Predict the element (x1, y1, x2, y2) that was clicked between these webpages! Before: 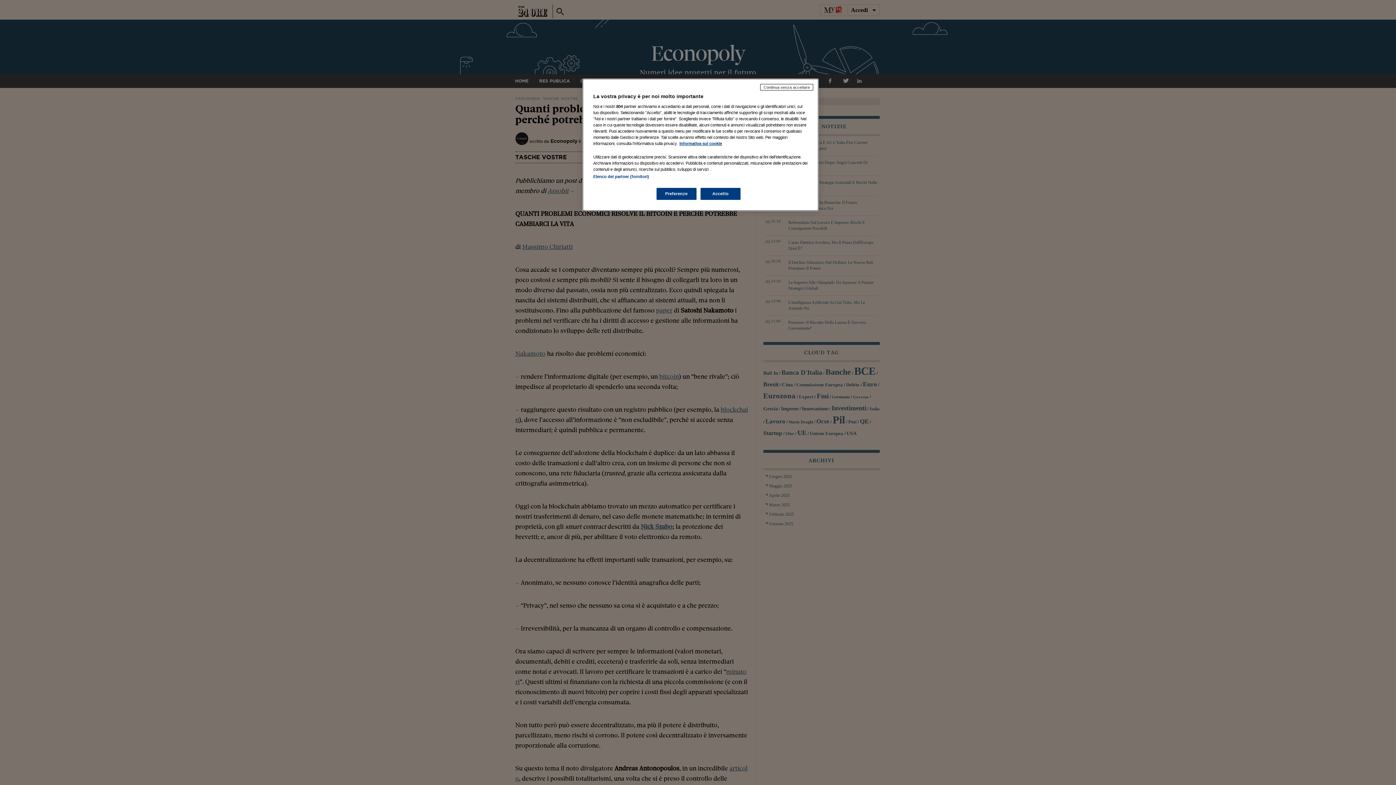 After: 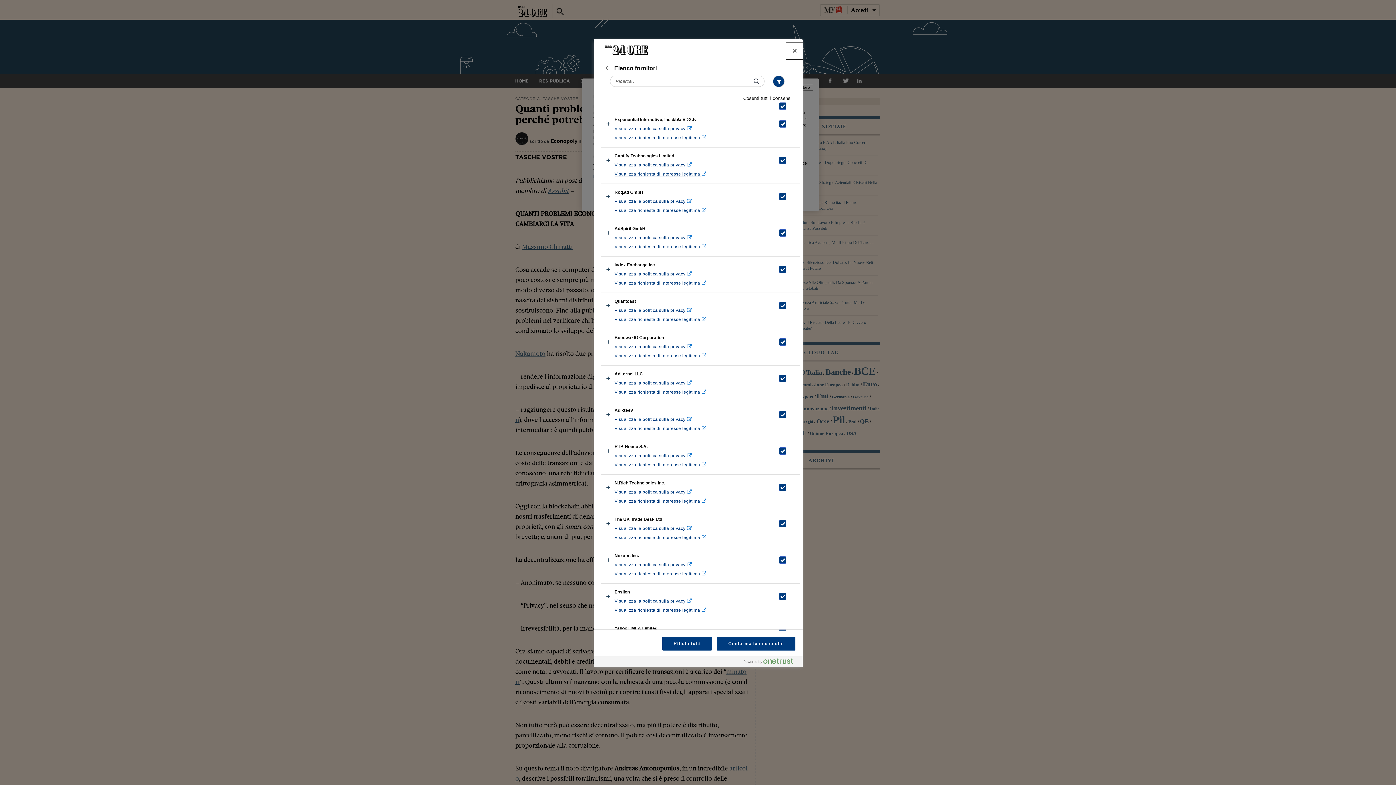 Action: bbox: (593, 174, 649, 178) label: Elenco dei partner (fornitori)